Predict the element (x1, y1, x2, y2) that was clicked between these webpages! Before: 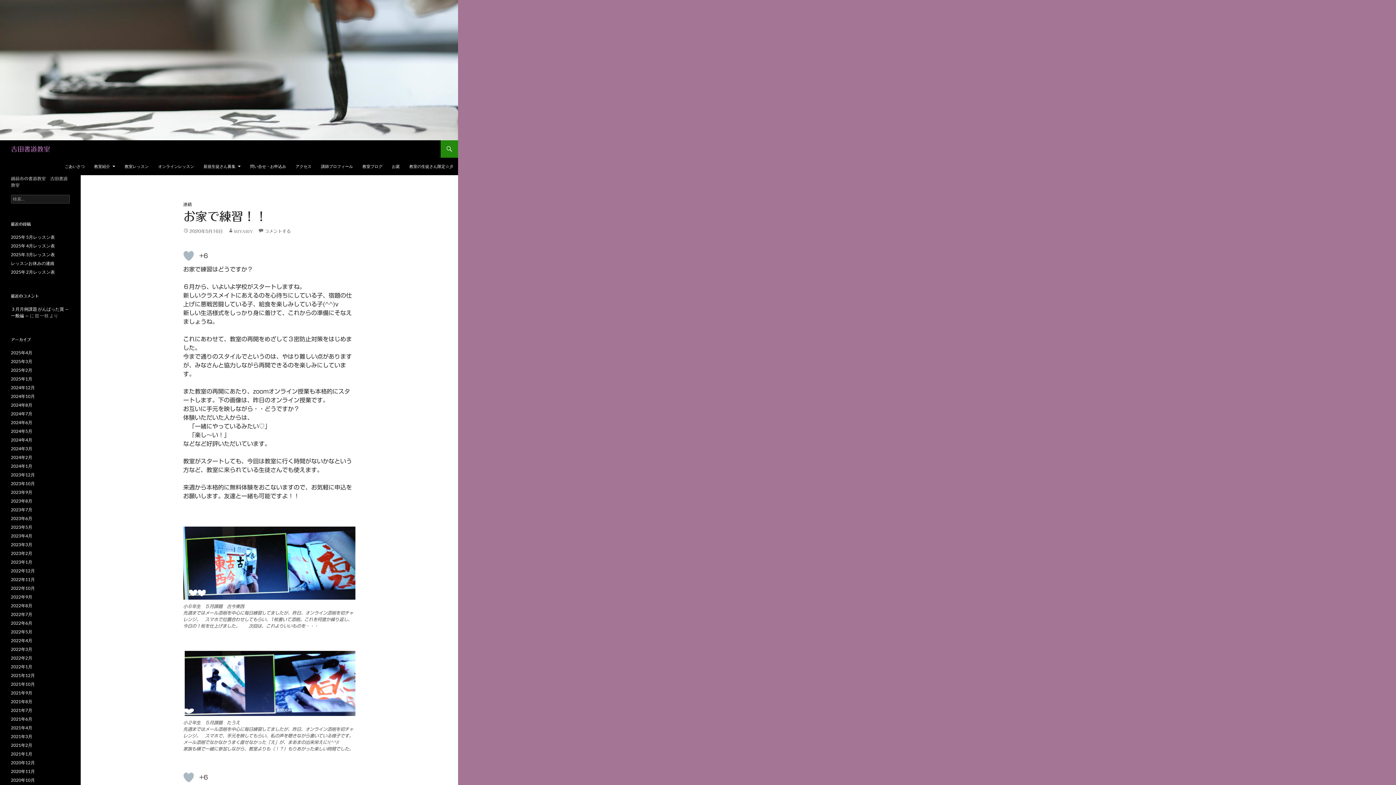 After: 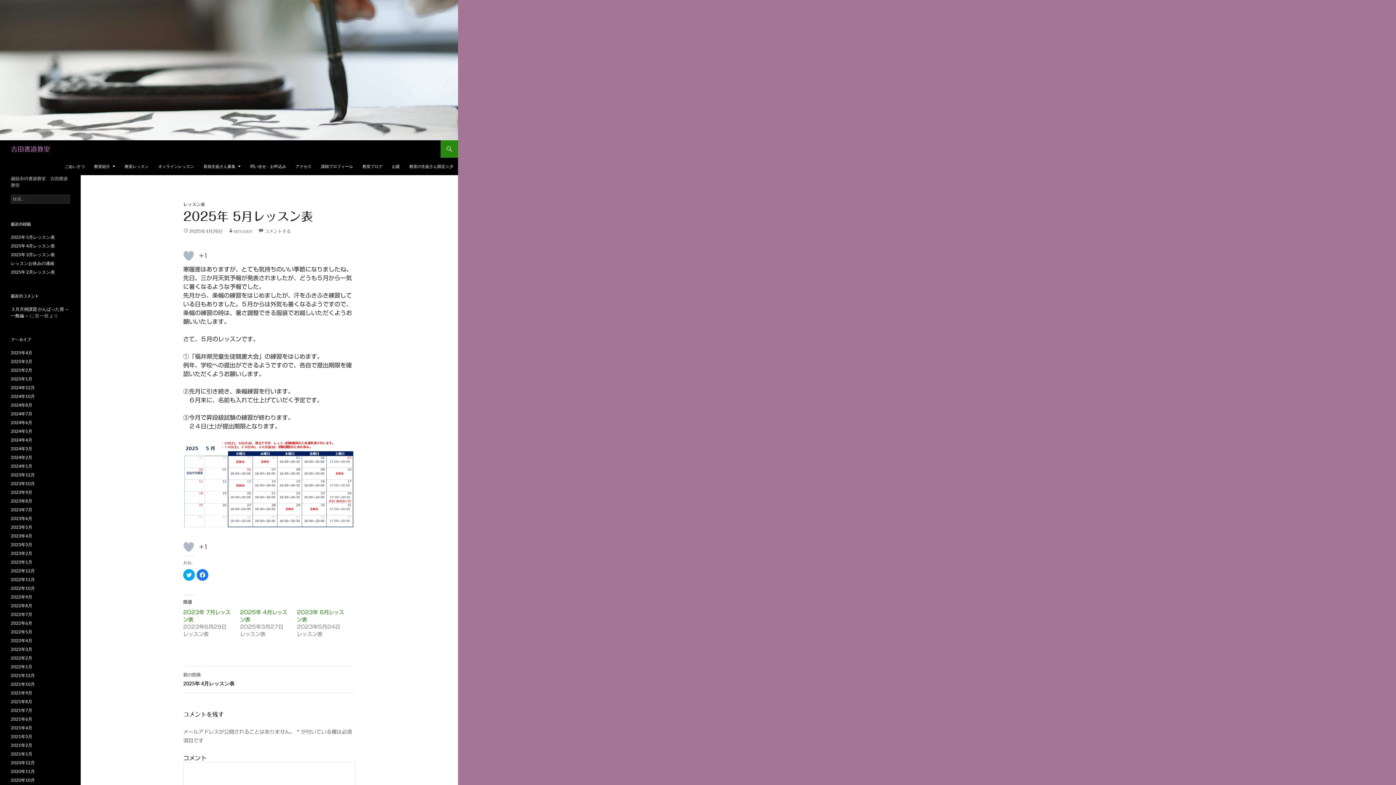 Action: label: 2025年 5月レッスン表 bbox: (10, 234, 54, 240)